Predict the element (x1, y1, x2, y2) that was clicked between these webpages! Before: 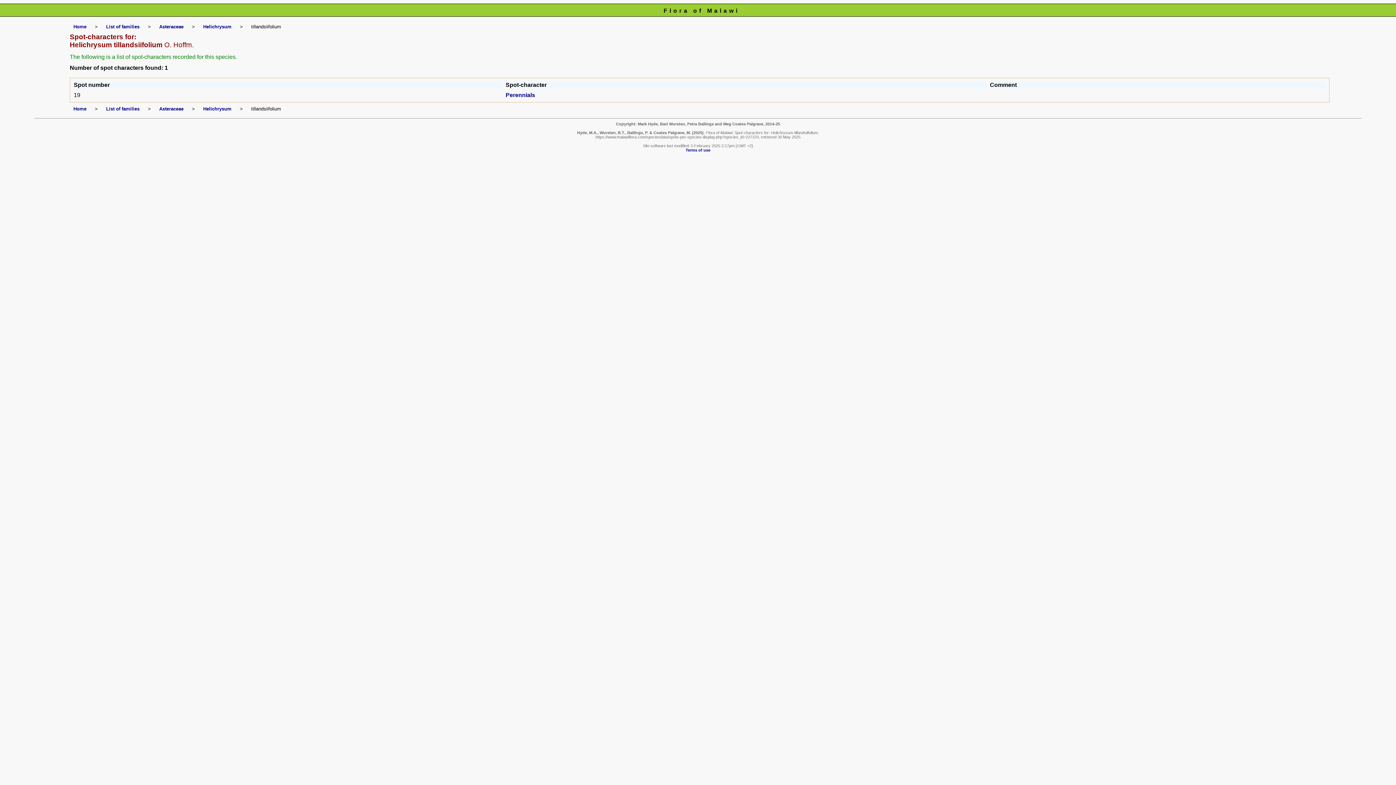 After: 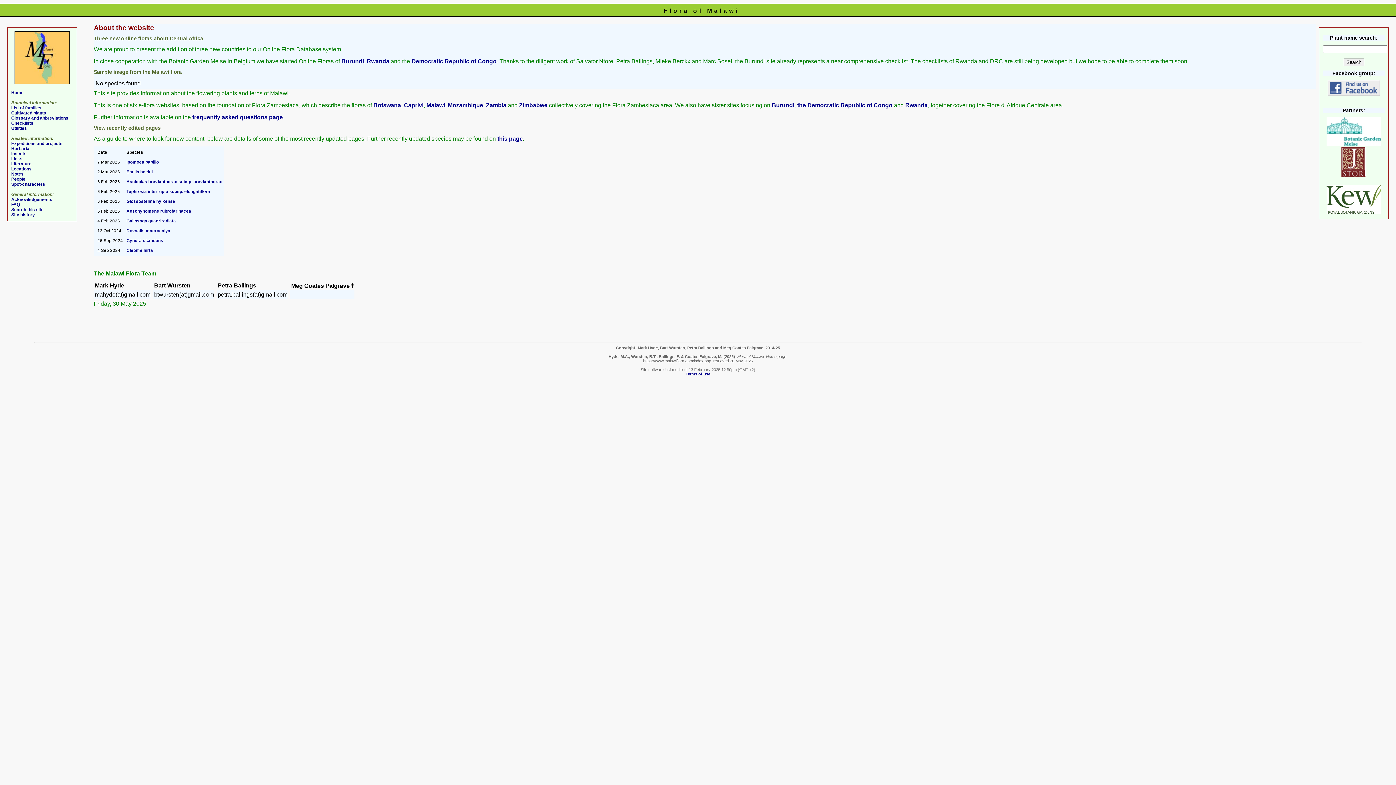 Action: label: Home bbox: (73, 106, 86, 111)